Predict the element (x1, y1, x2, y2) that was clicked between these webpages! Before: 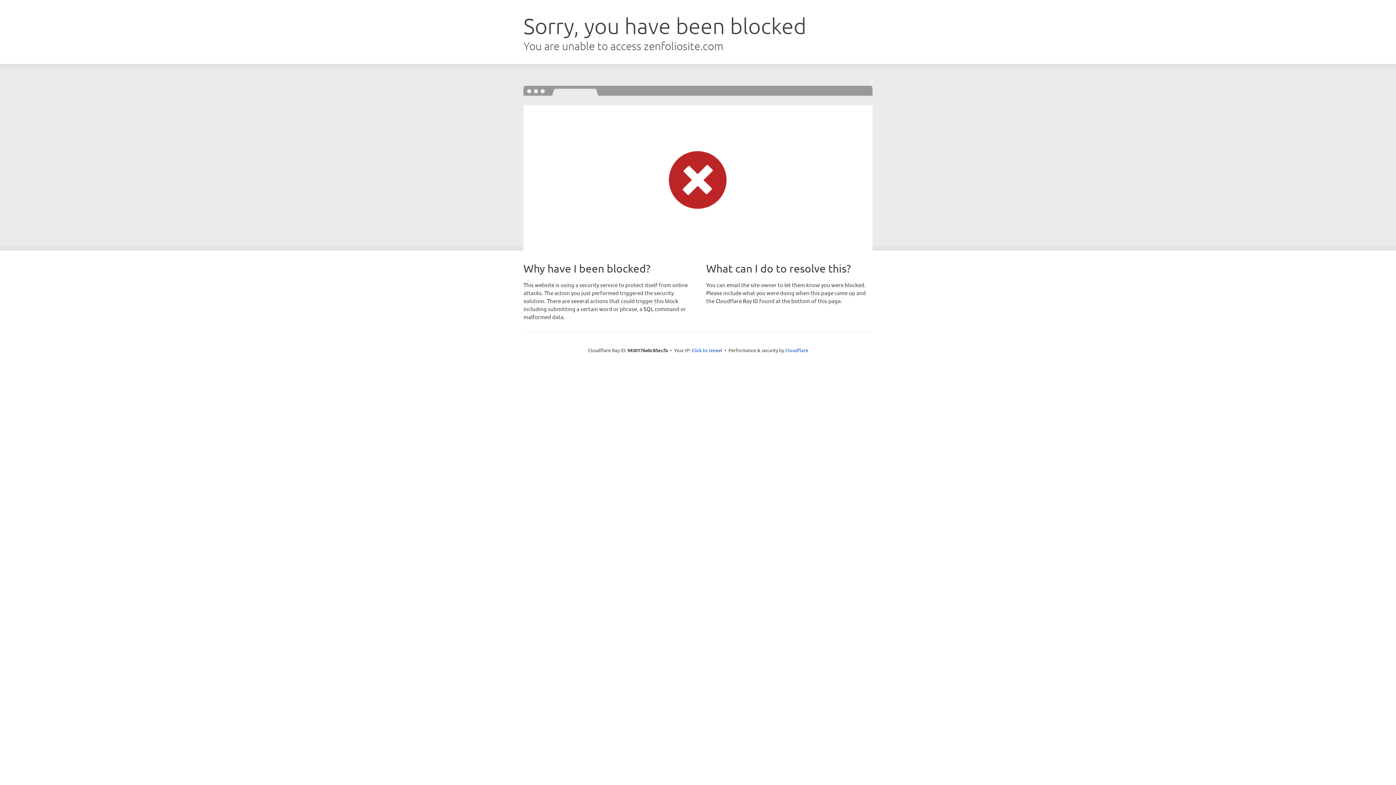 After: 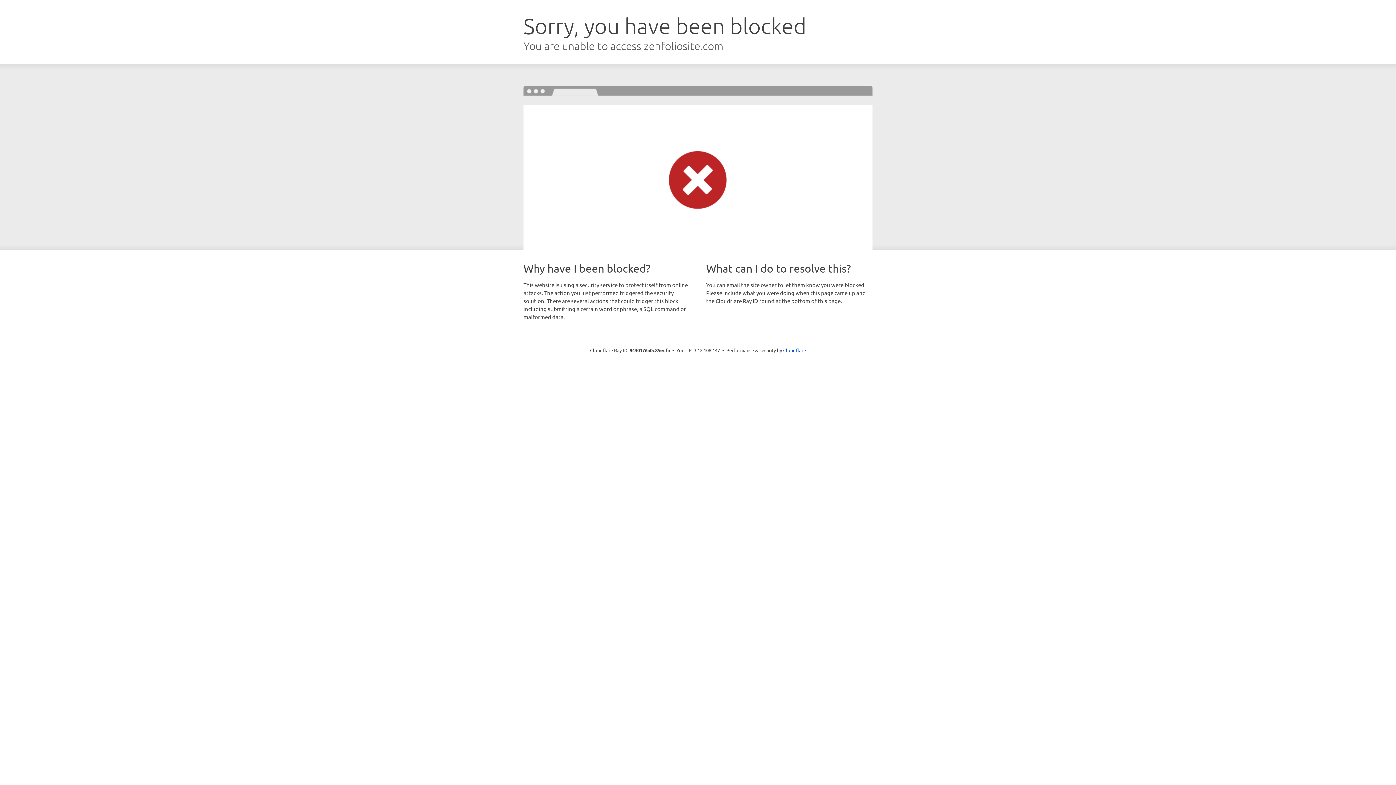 Action: label: Click to reveal bbox: (691, 346, 722, 353)